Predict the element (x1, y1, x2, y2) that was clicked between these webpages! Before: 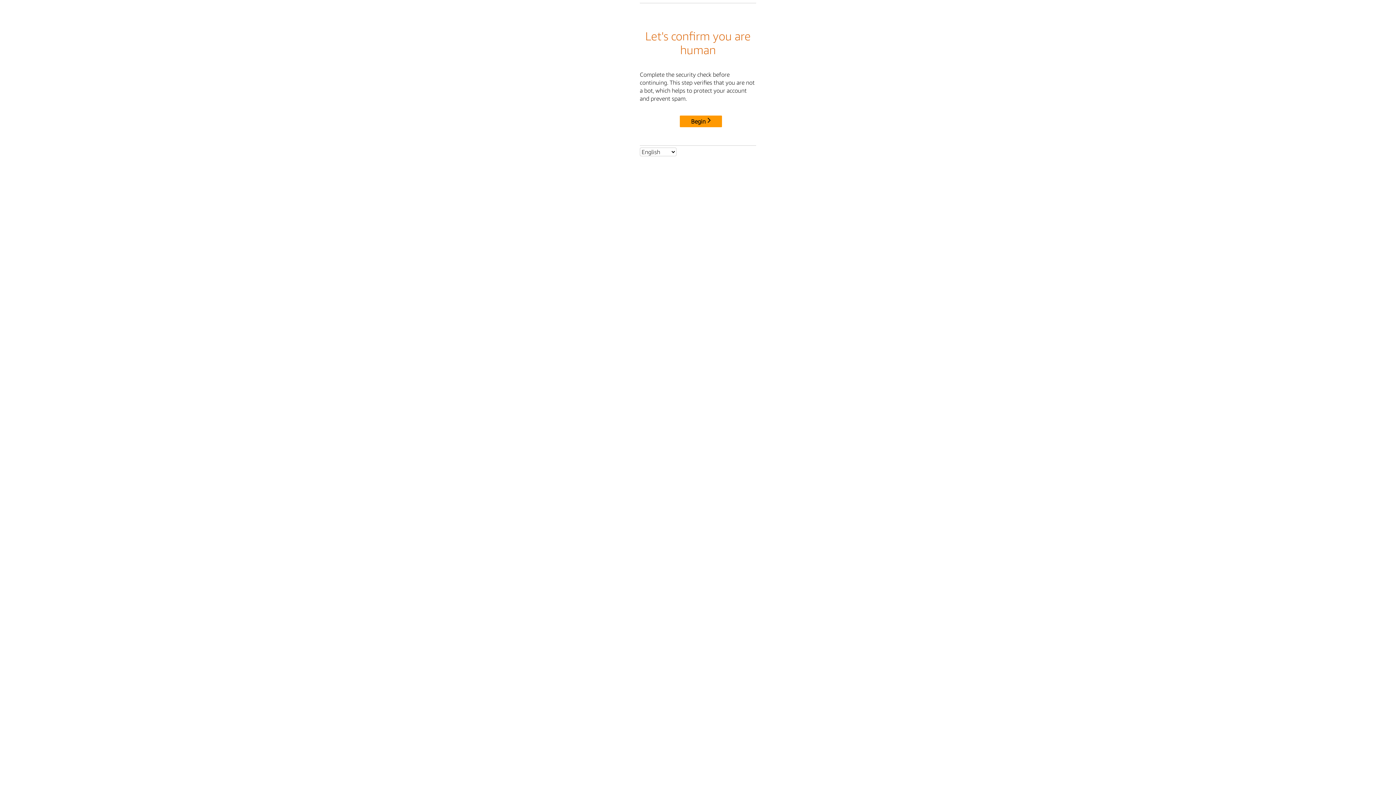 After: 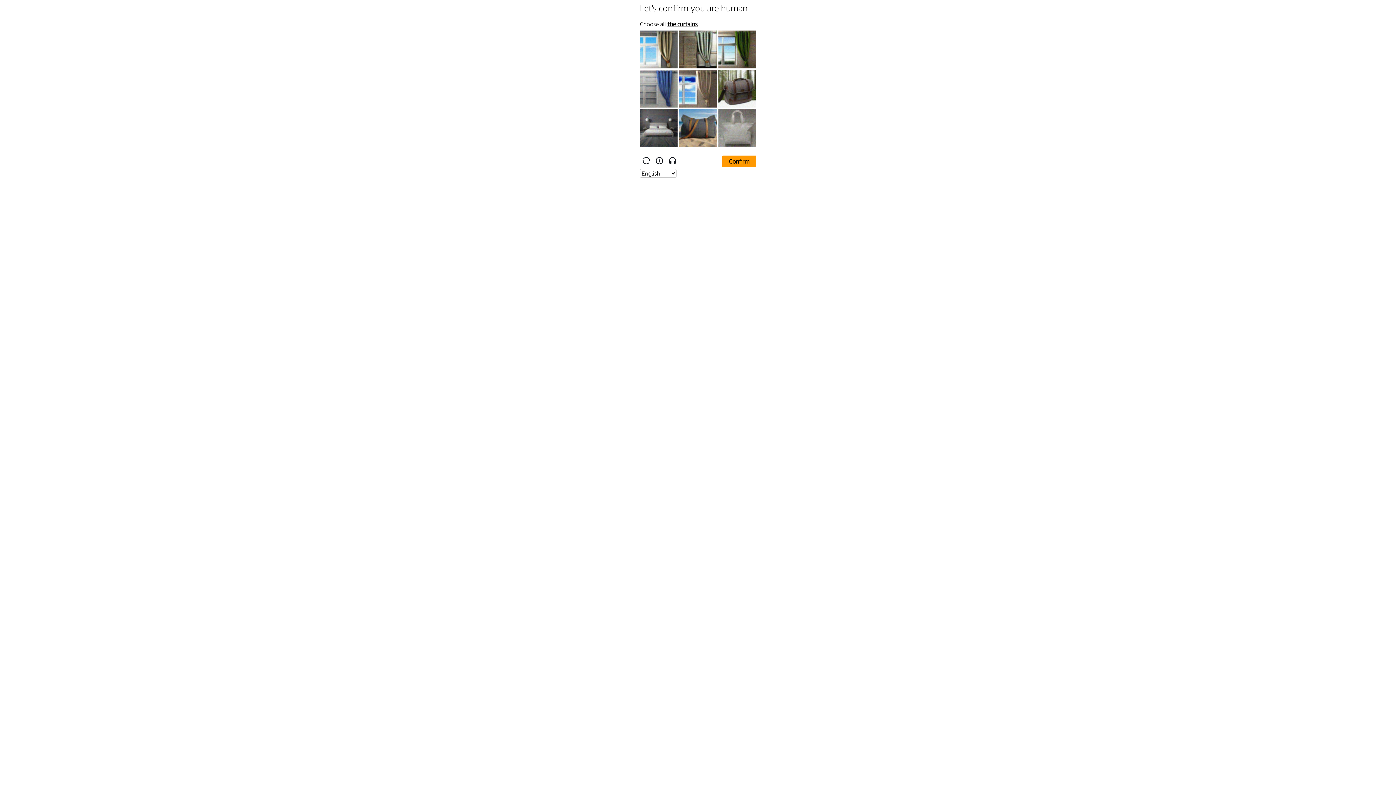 Action: label: Begin bbox: (680, 115, 722, 127)